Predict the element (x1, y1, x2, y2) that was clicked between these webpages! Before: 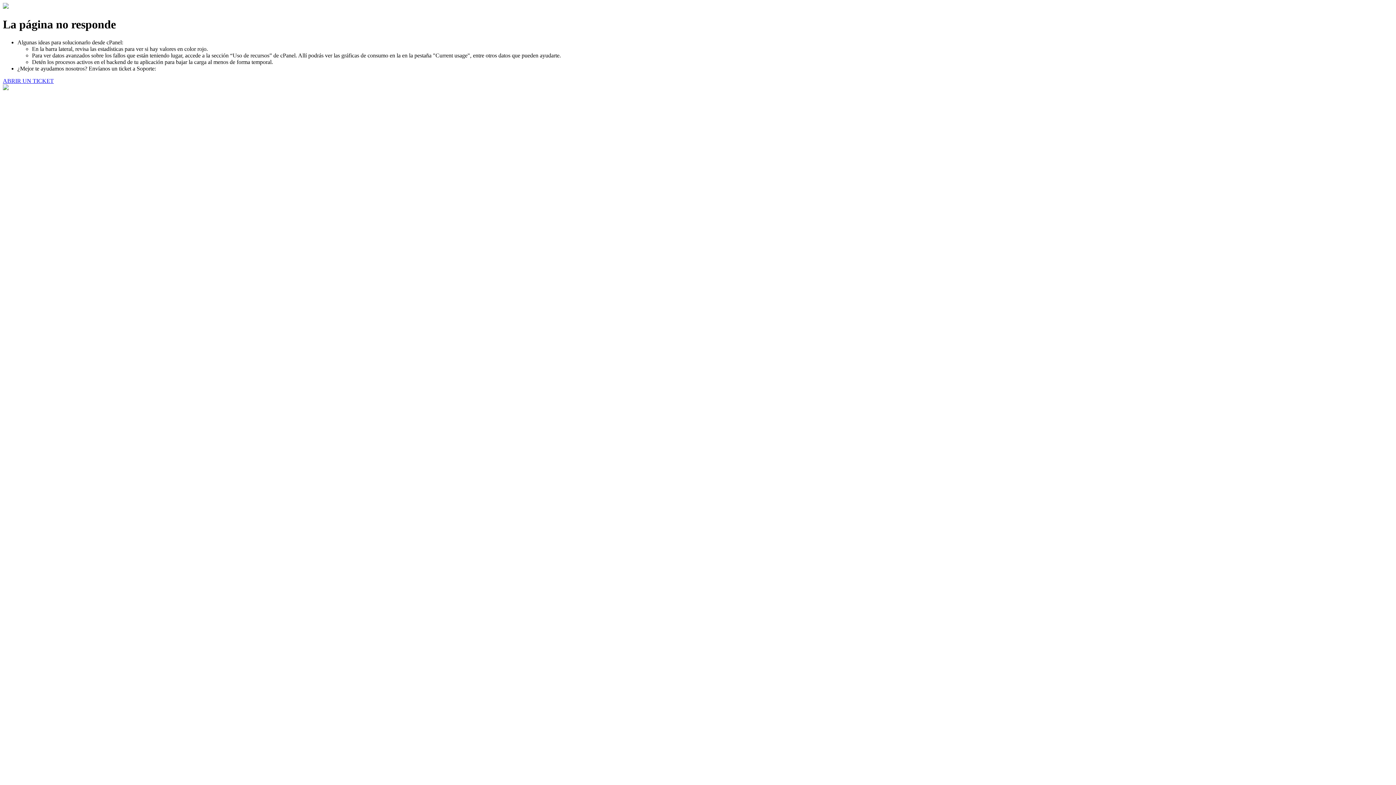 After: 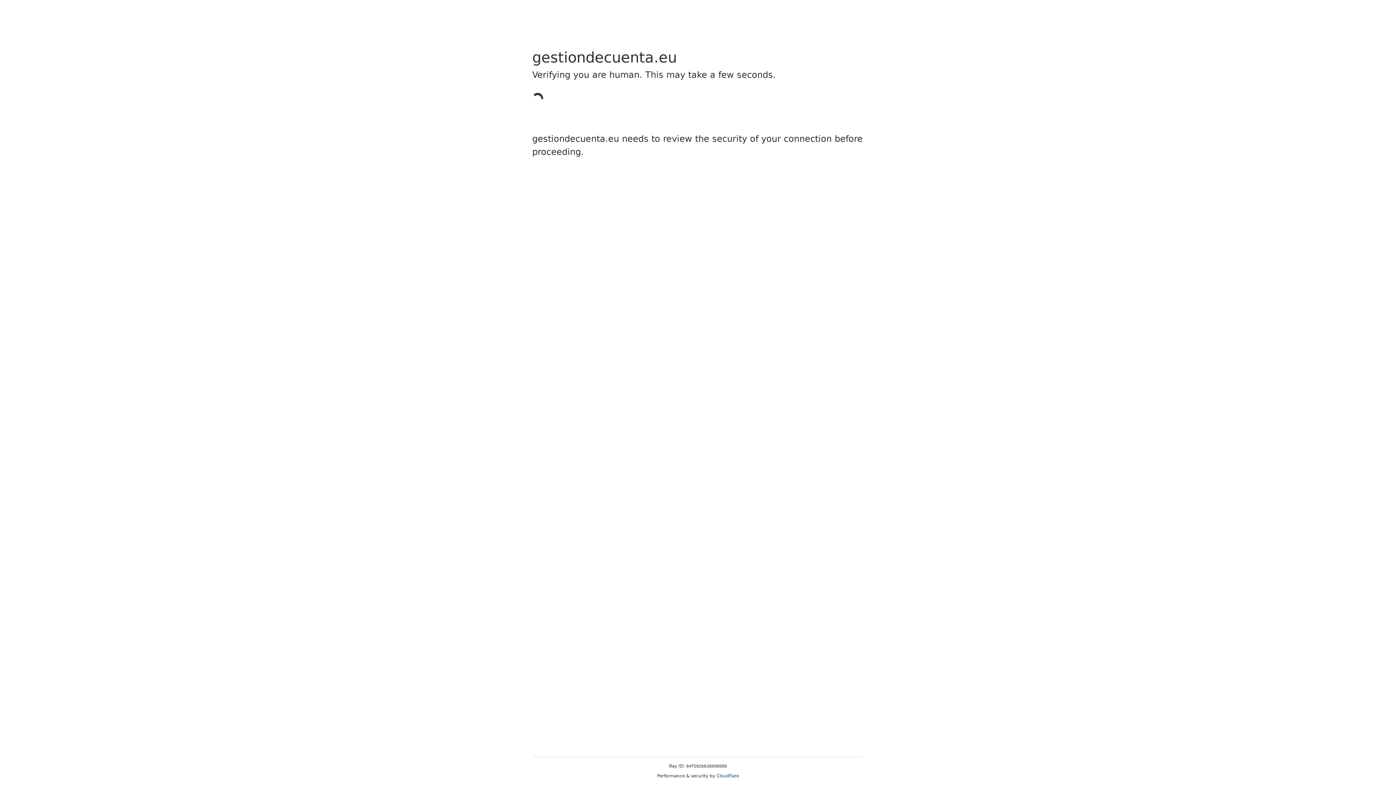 Action: bbox: (2, 77, 53, 83) label: ABRIR UN TICKET